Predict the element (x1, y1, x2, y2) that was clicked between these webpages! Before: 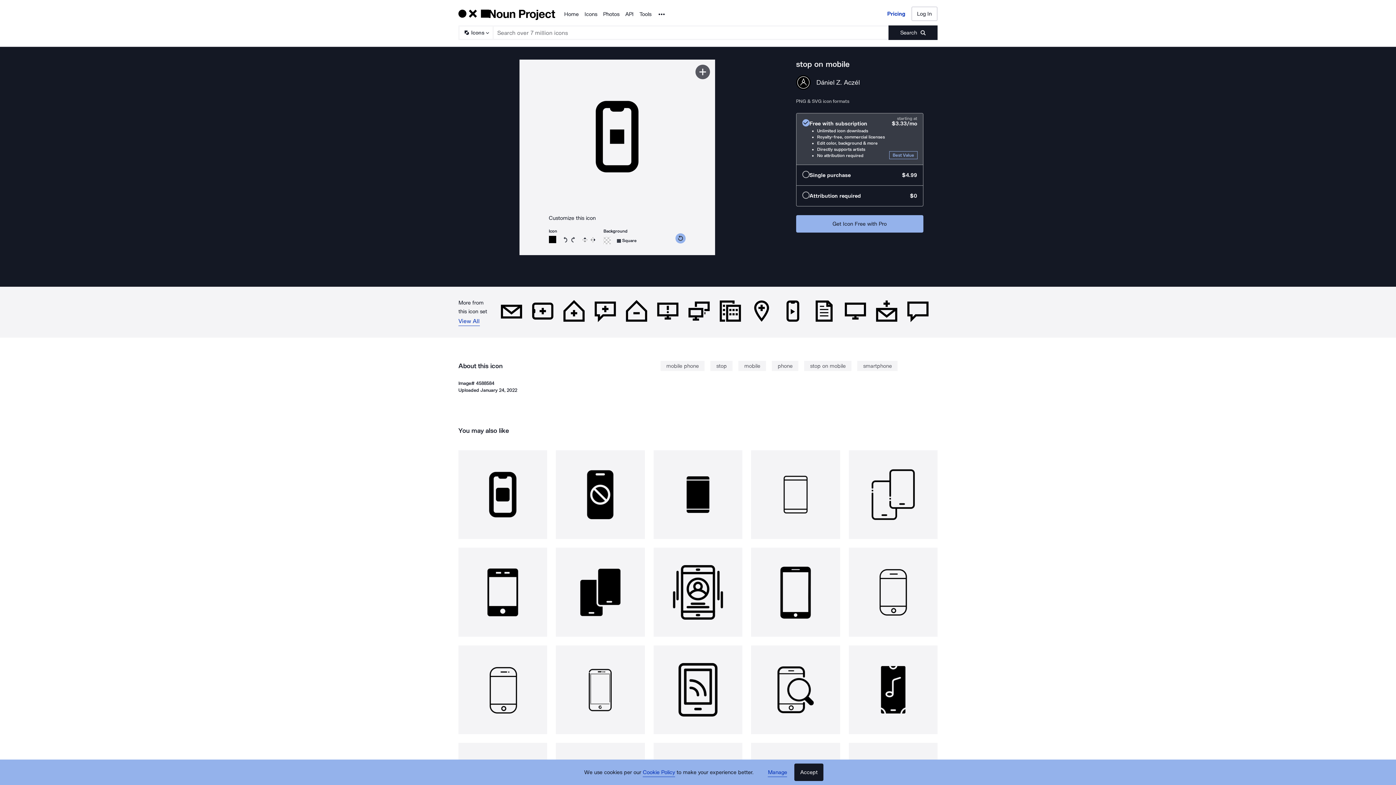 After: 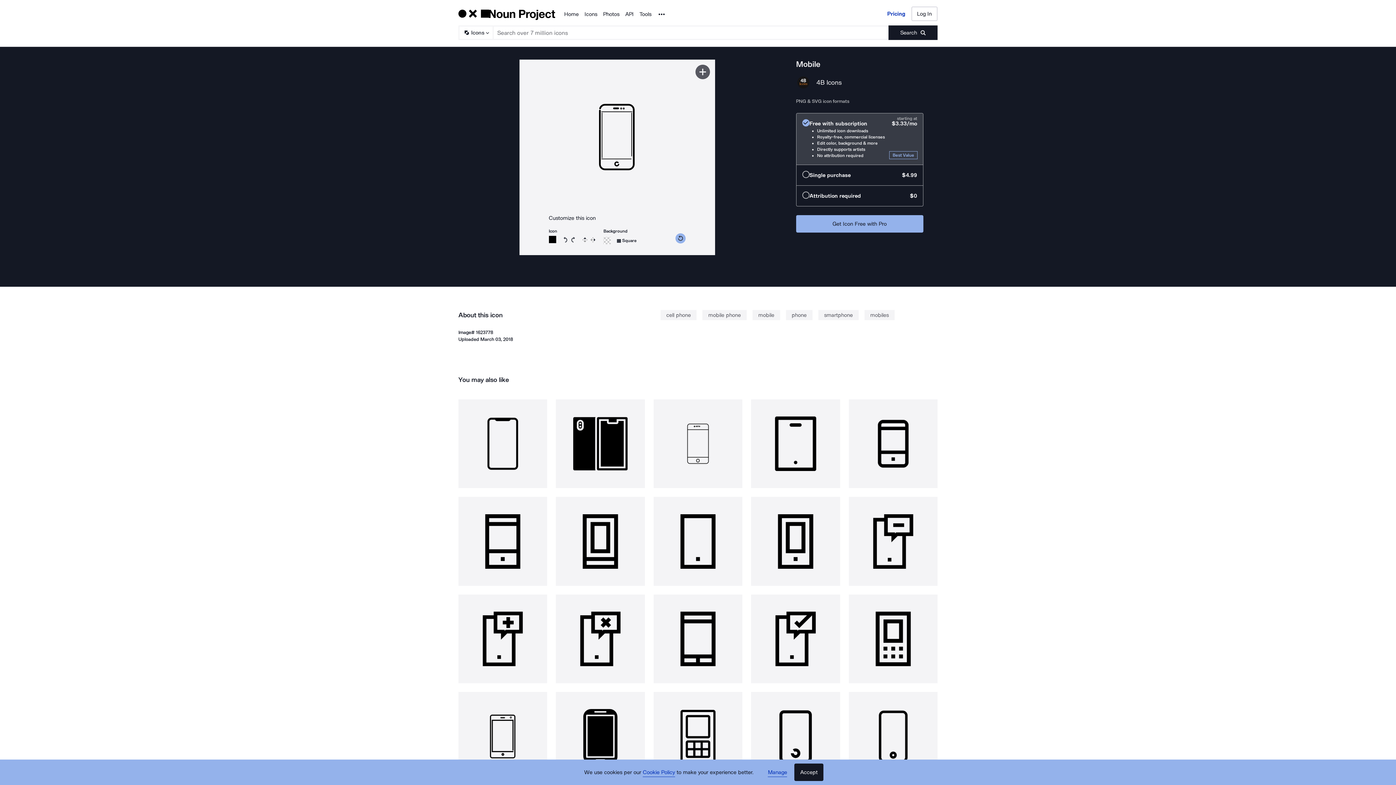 Action: bbox: (556, 645, 645, 734)